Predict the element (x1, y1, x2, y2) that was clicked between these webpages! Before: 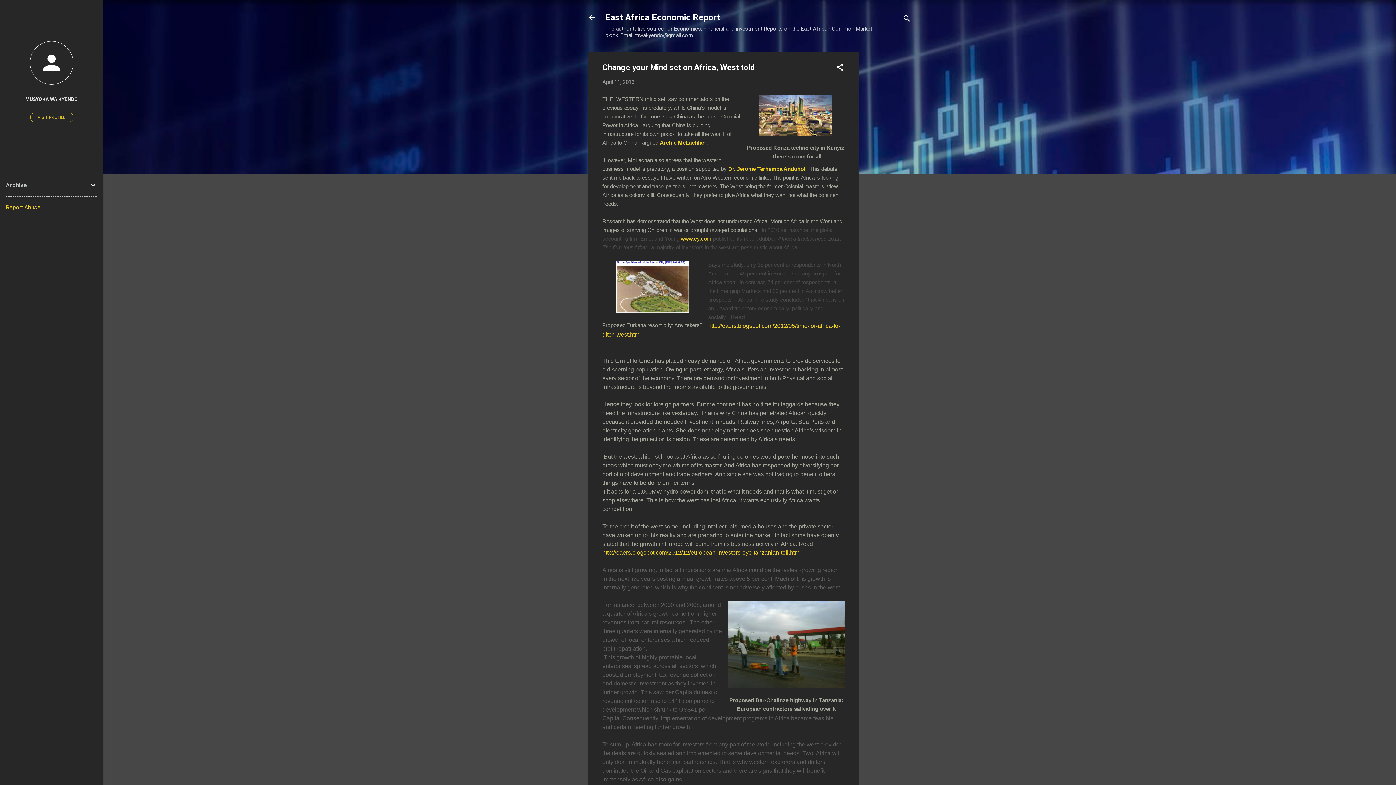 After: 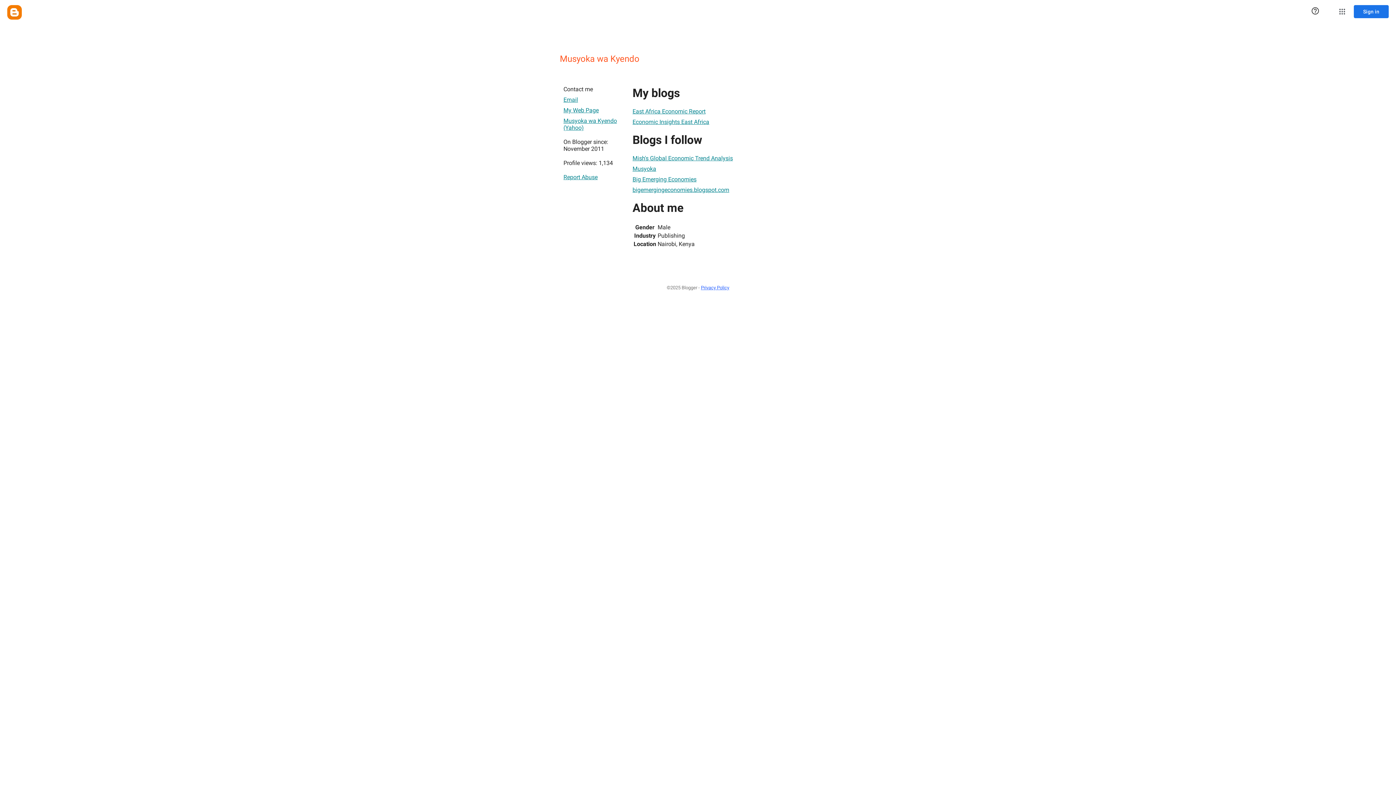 Action: label: MUSYOKA WA KYENDO bbox: (0, 91, 103, 107)